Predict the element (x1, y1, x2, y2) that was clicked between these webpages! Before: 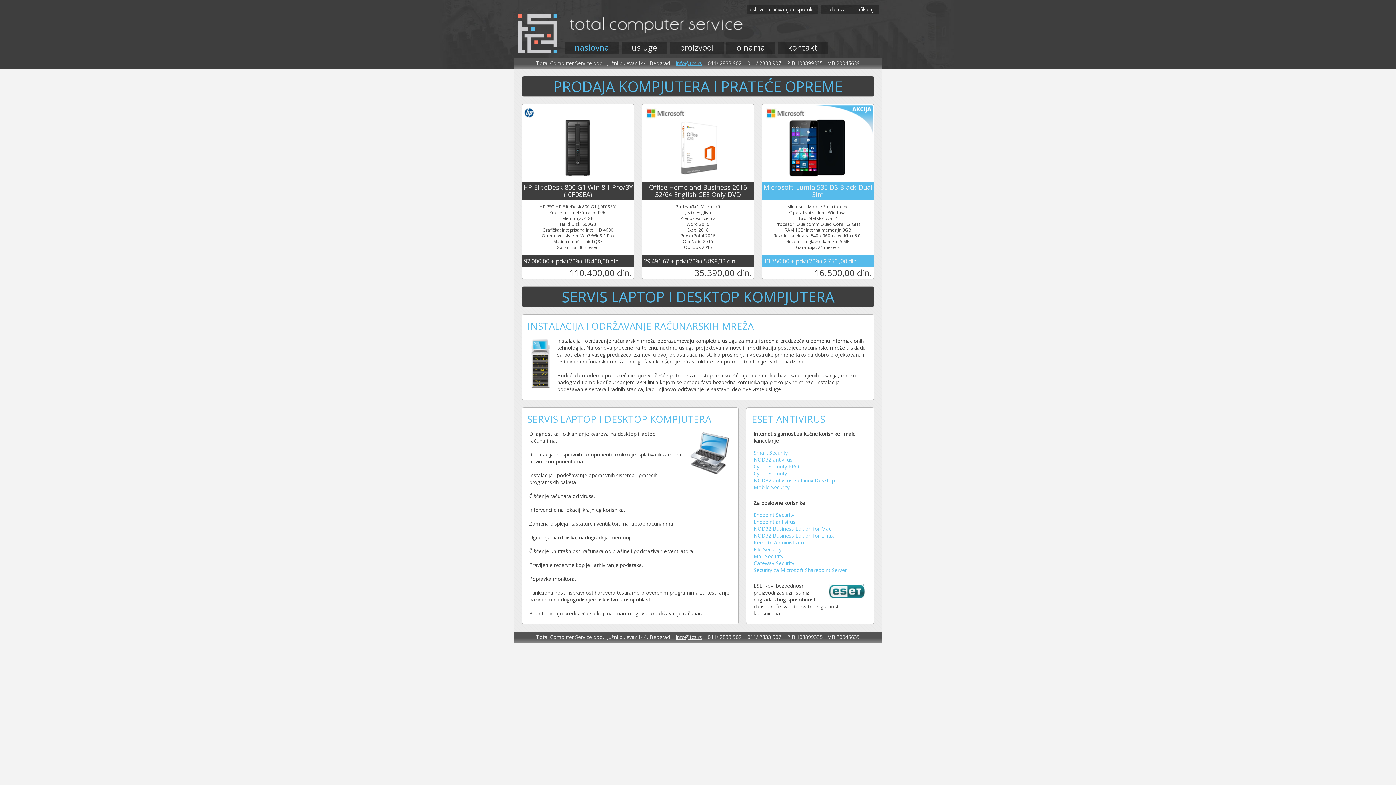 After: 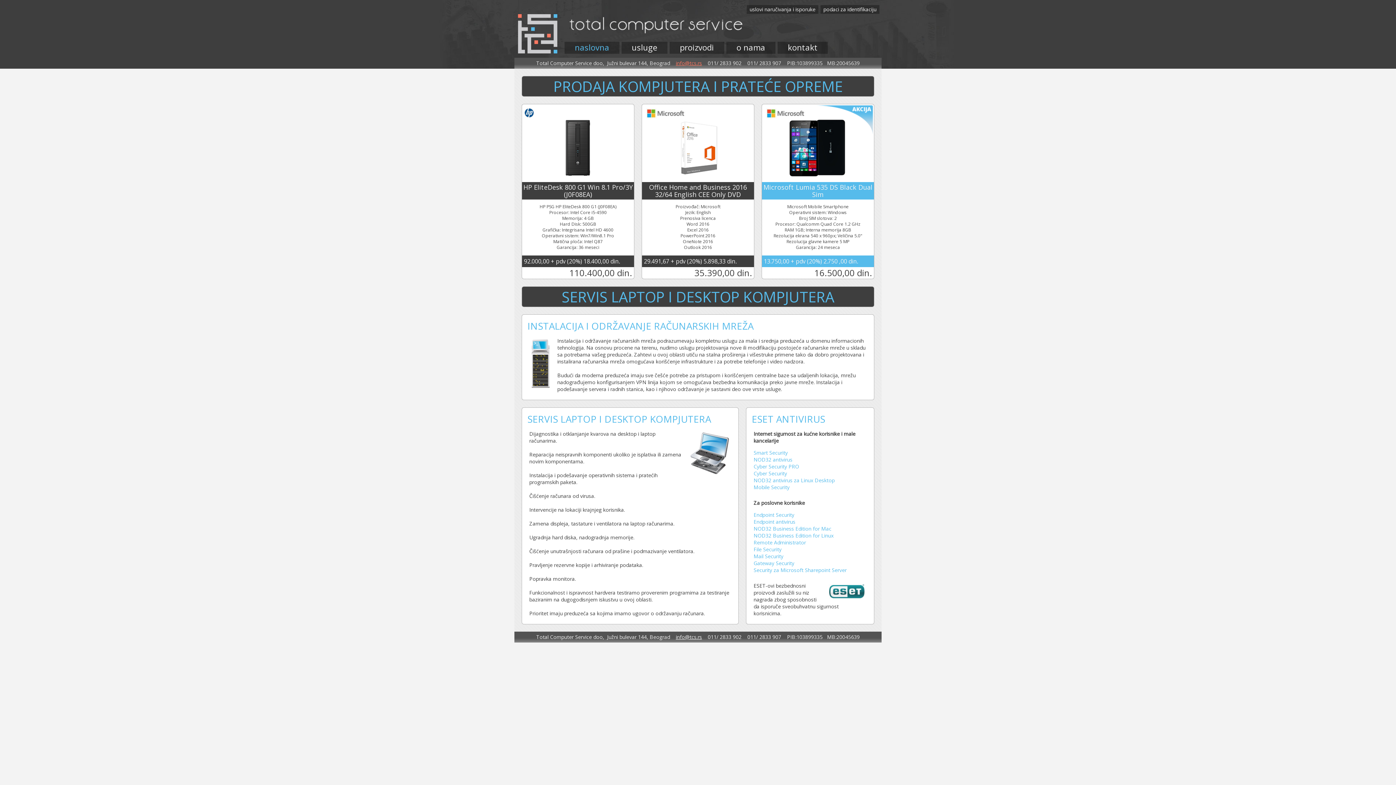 Action: label: info@tcs.rs bbox: (676, 59, 702, 67)